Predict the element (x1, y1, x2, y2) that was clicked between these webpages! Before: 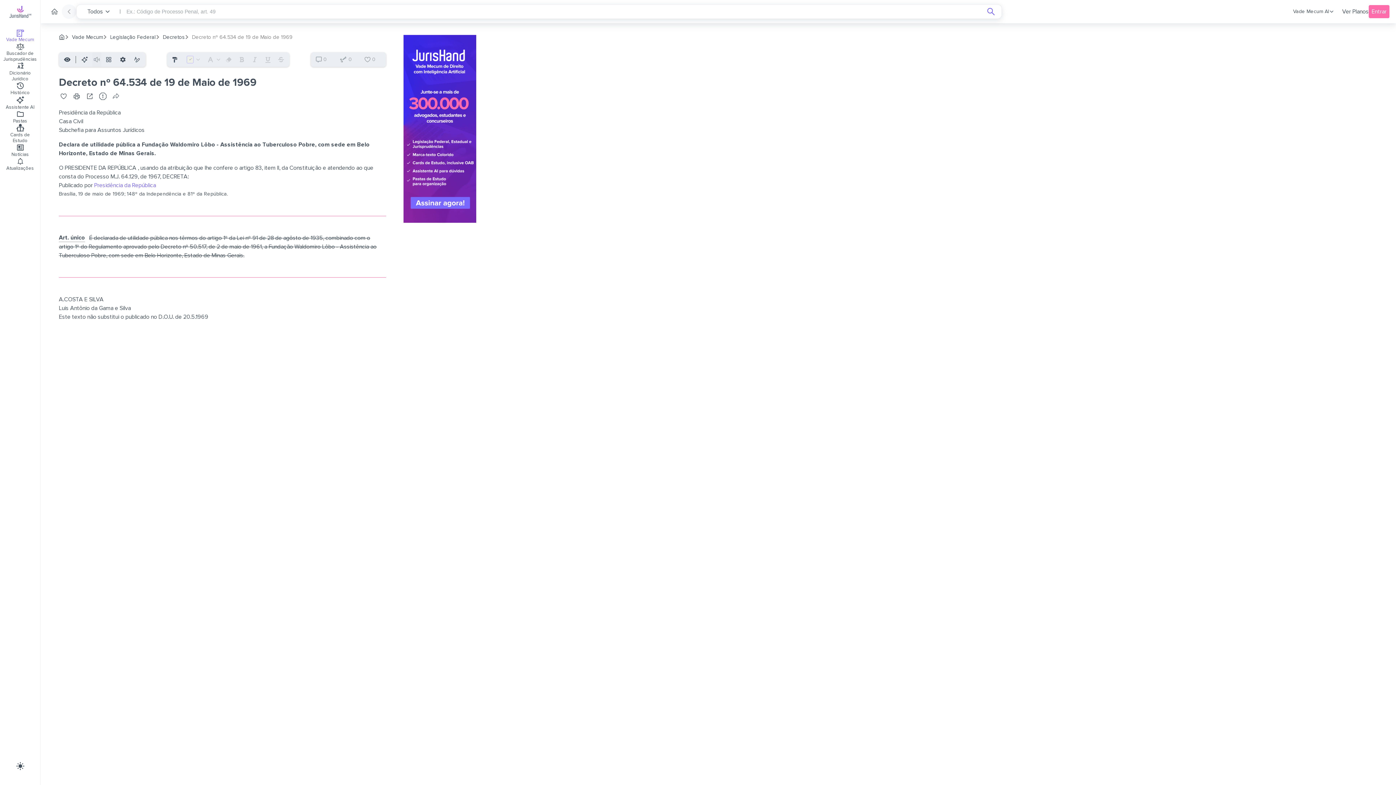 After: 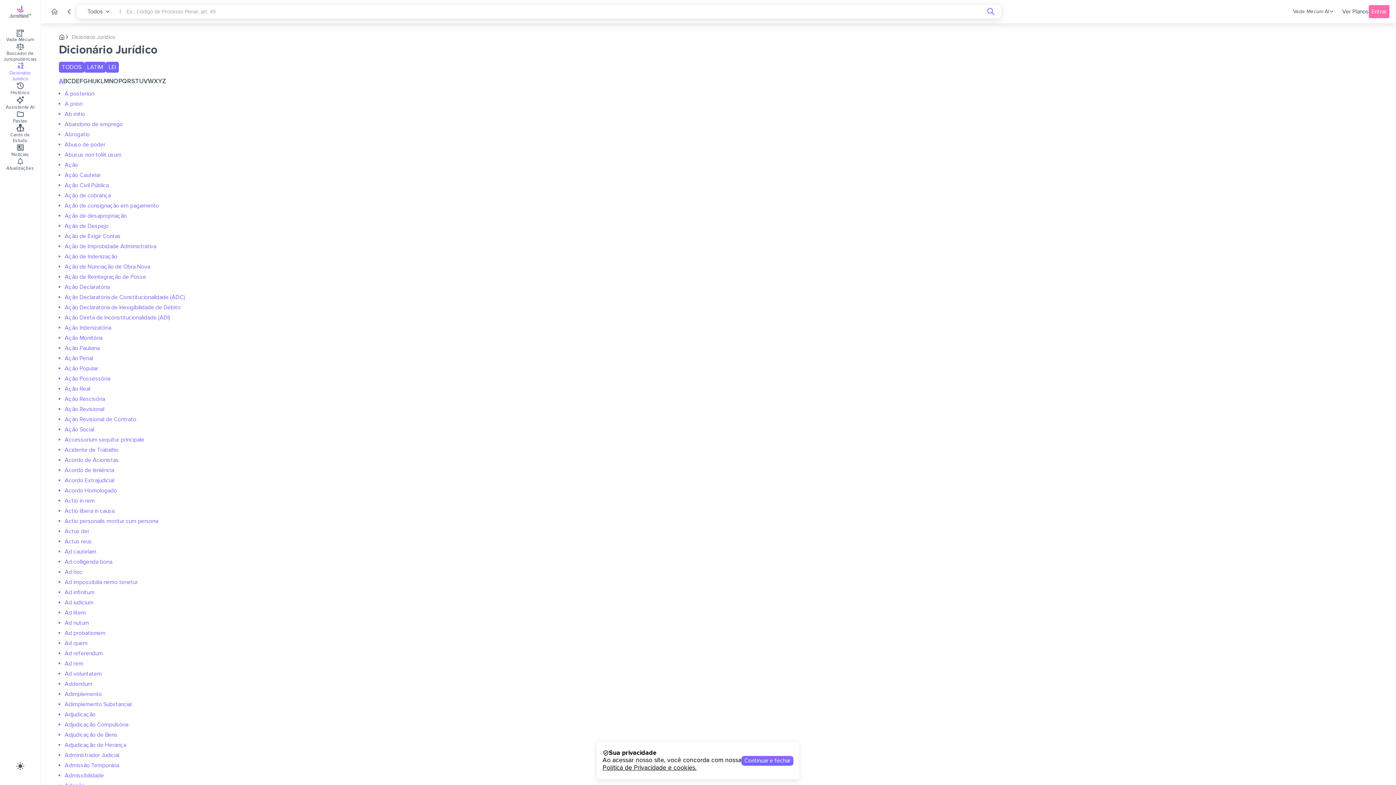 Action: bbox: (2, 62, 37, 81) label: Dicionário Jurídico